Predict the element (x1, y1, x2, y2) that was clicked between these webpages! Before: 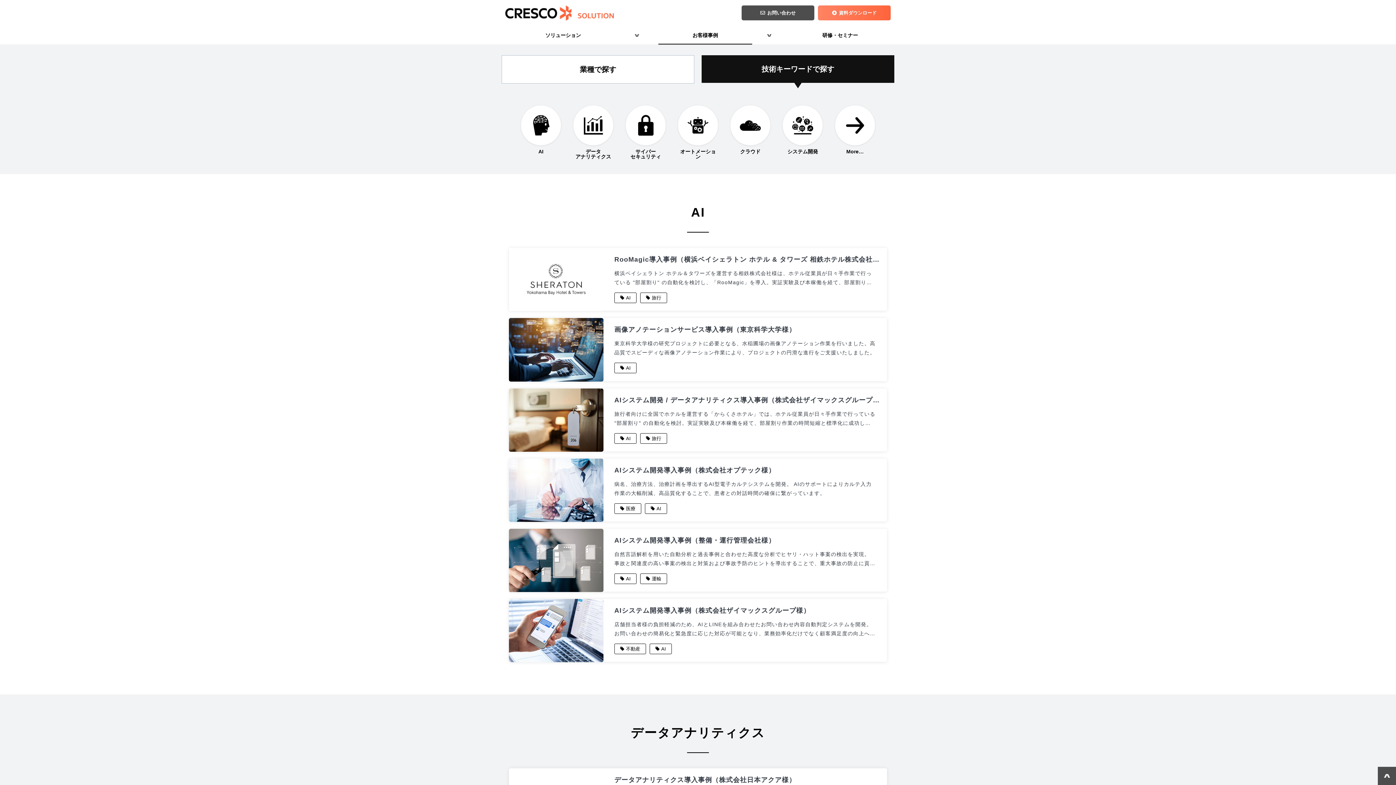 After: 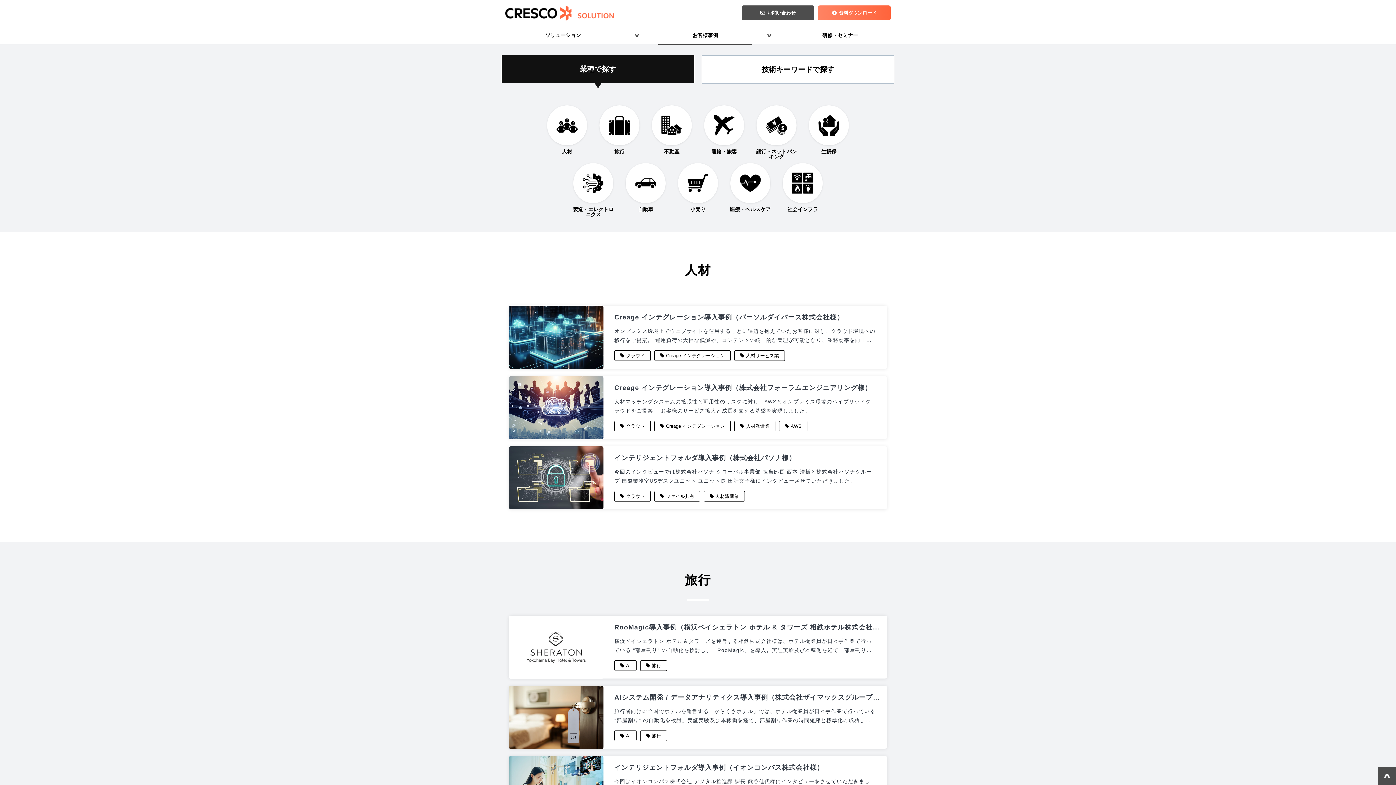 Action: label: 業種で探す bbox: (502, 55, 694, 83)